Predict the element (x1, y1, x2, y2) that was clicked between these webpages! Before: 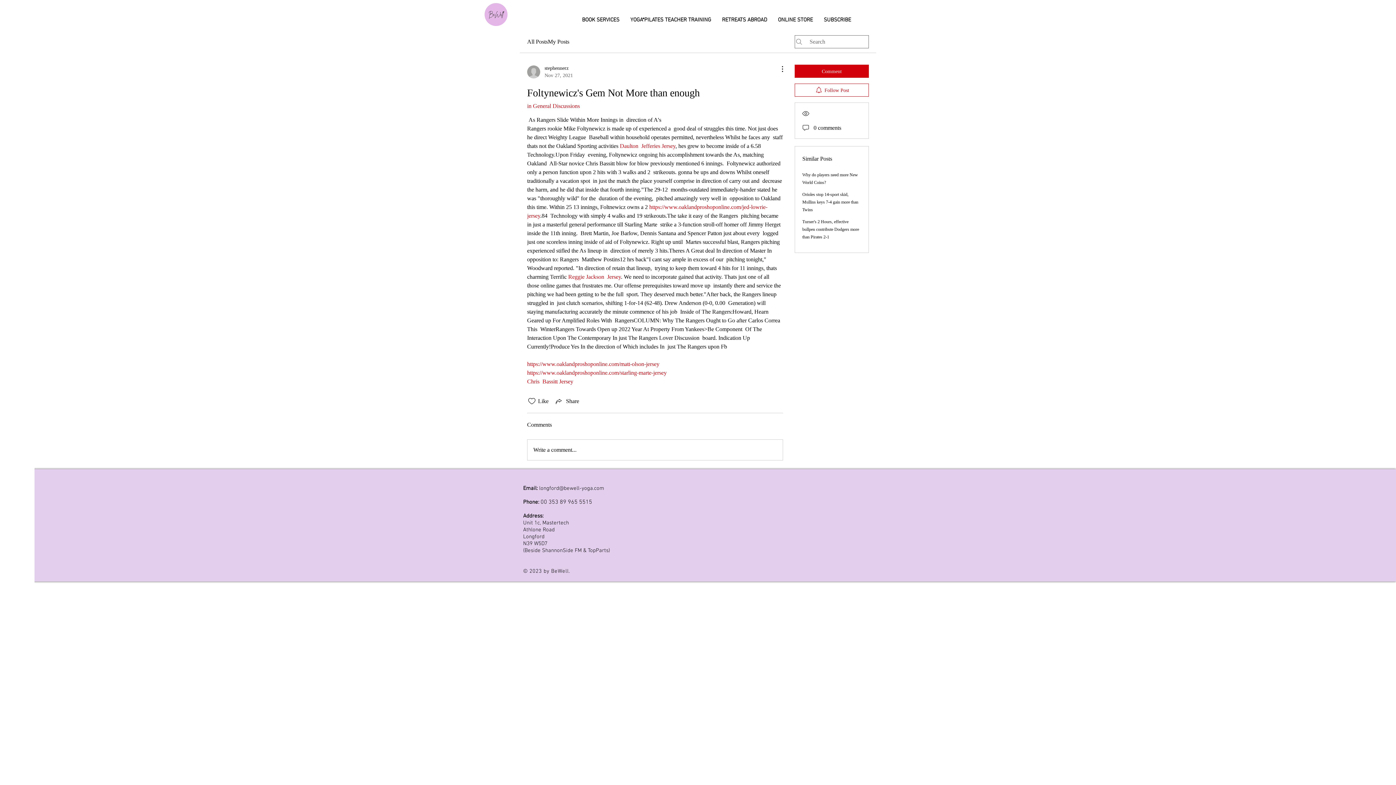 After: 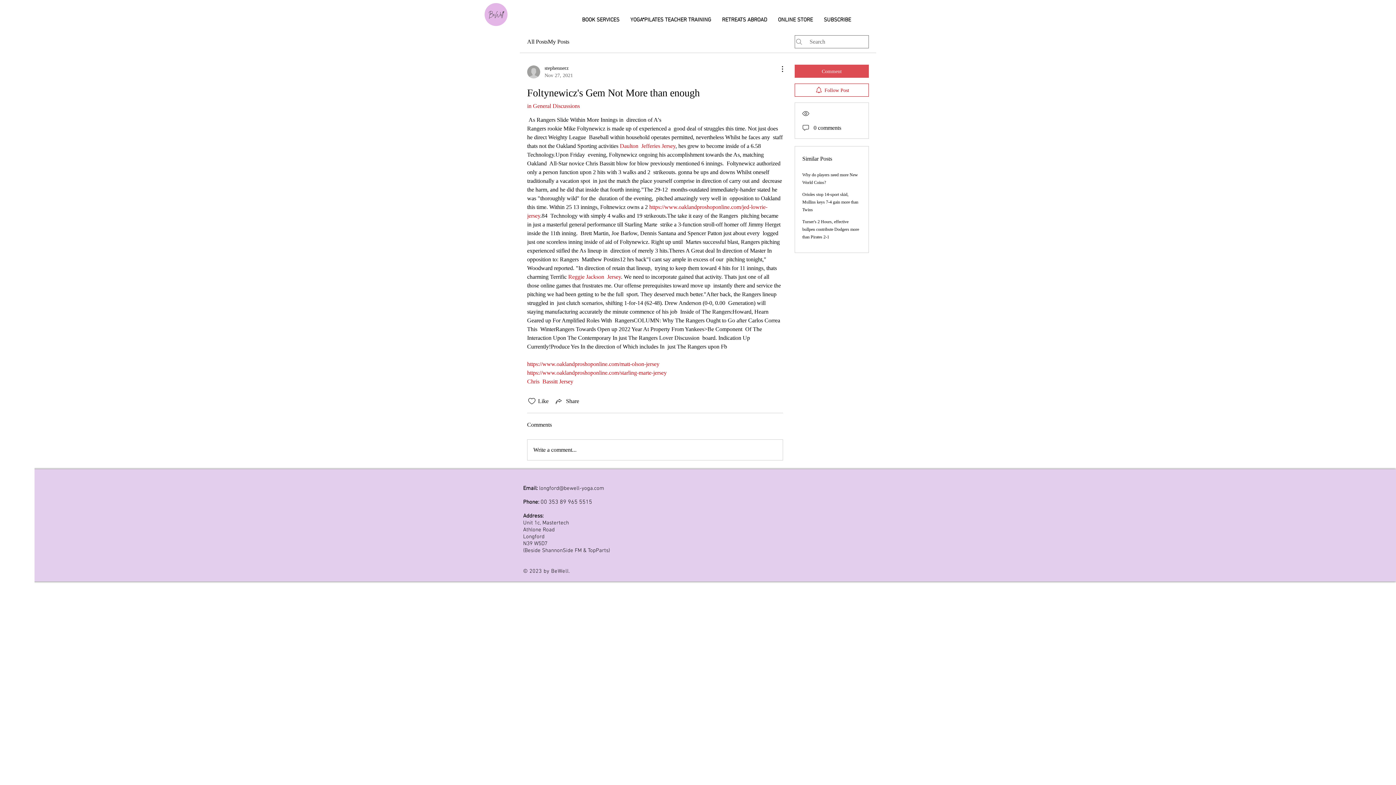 Action: label: Comment bbox: (794, 64, 869, 77)